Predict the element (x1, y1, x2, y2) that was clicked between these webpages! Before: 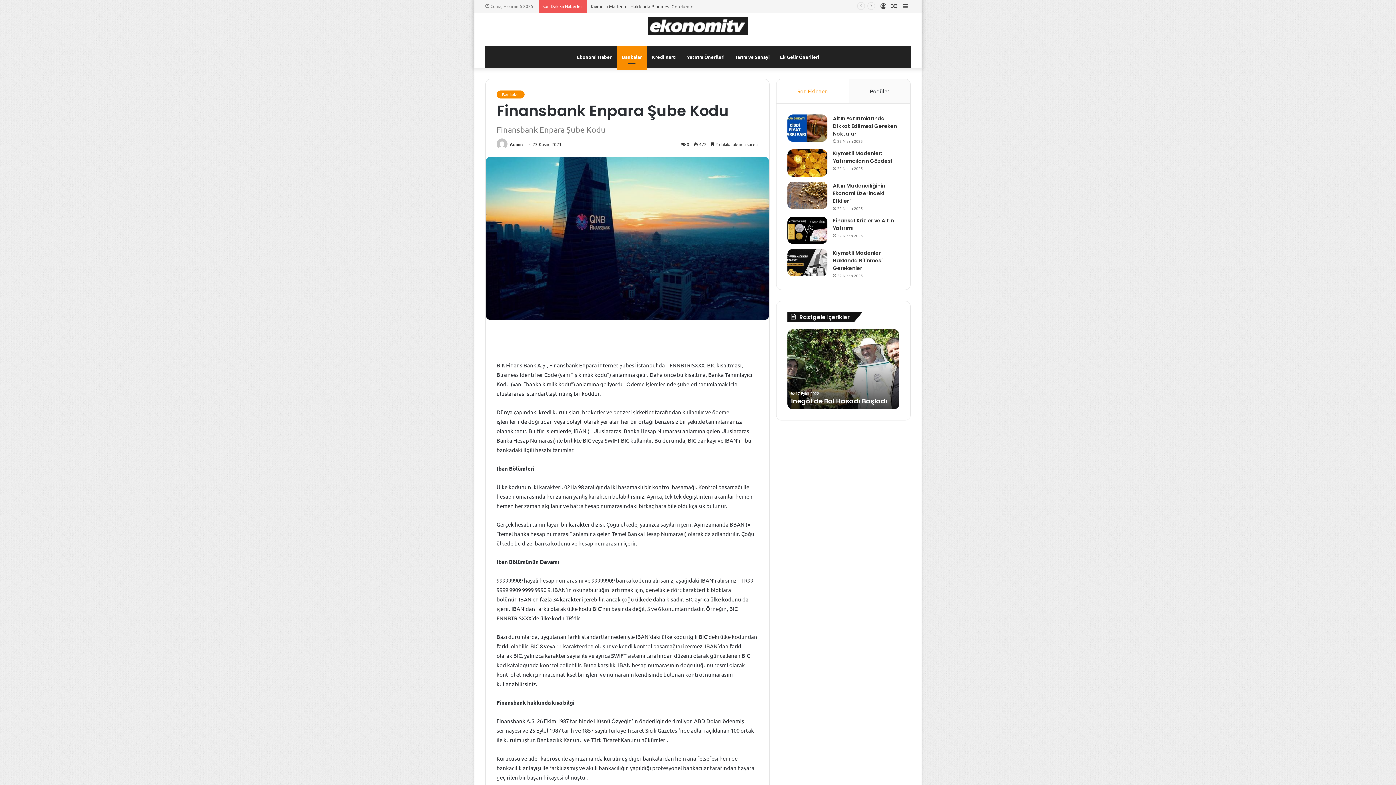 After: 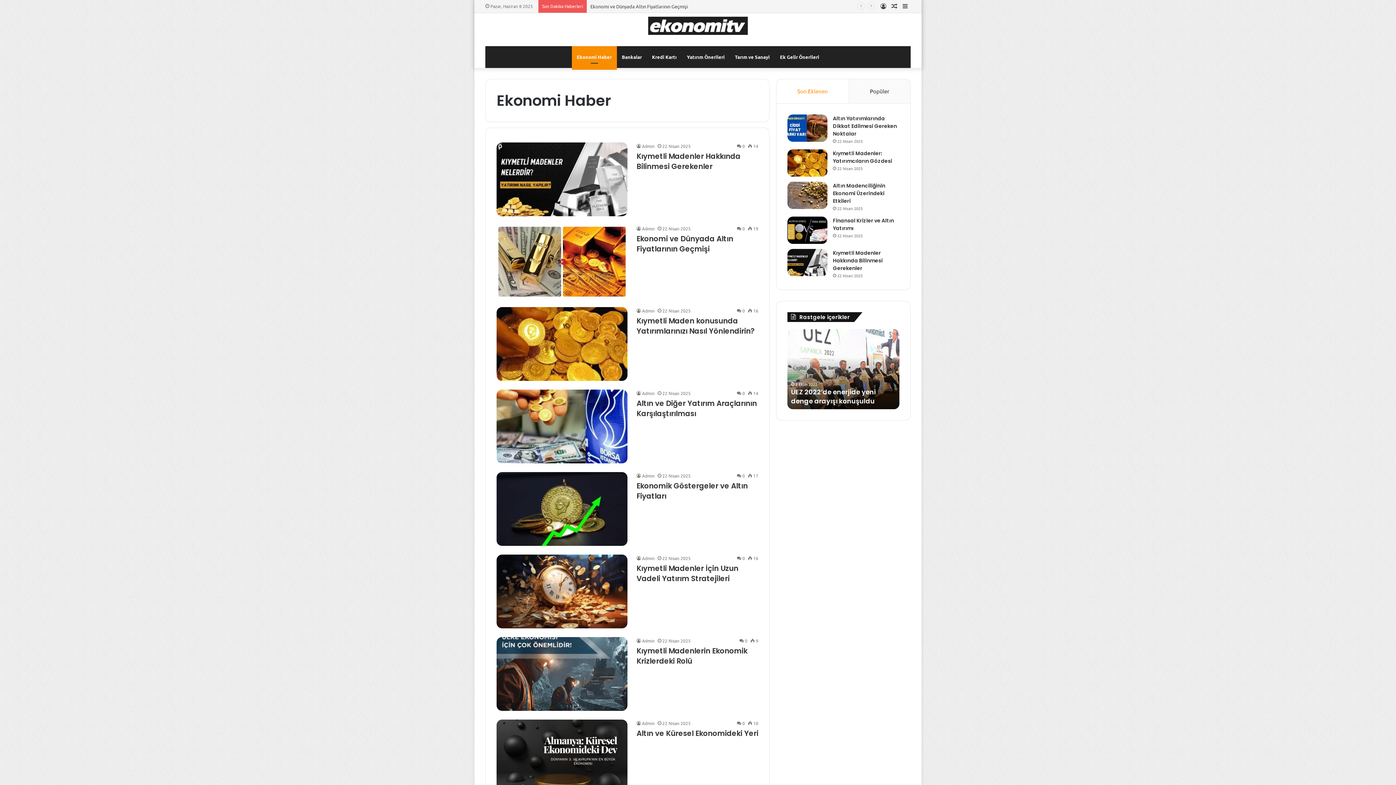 Action: bbox: (571, 46, 616, 67) label: Ekonomi Haber